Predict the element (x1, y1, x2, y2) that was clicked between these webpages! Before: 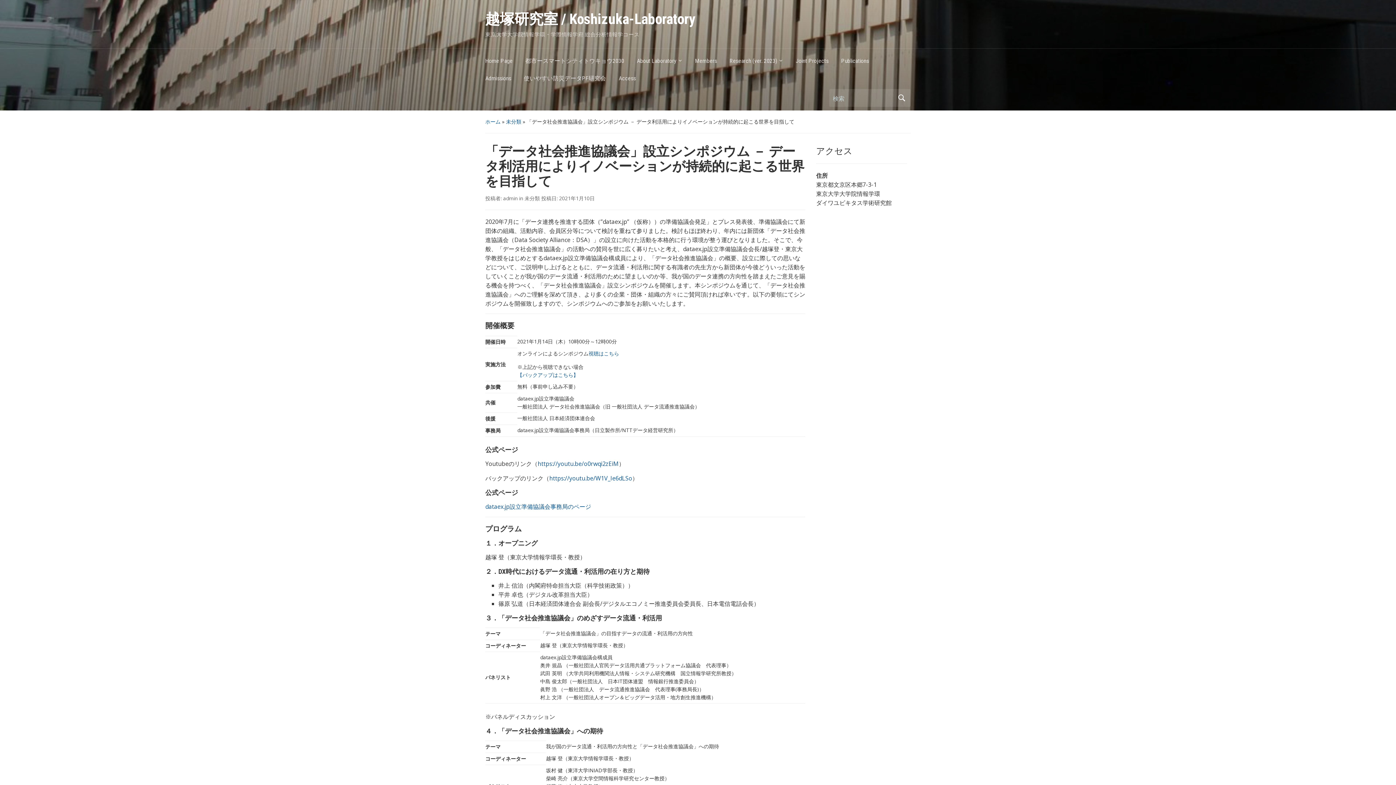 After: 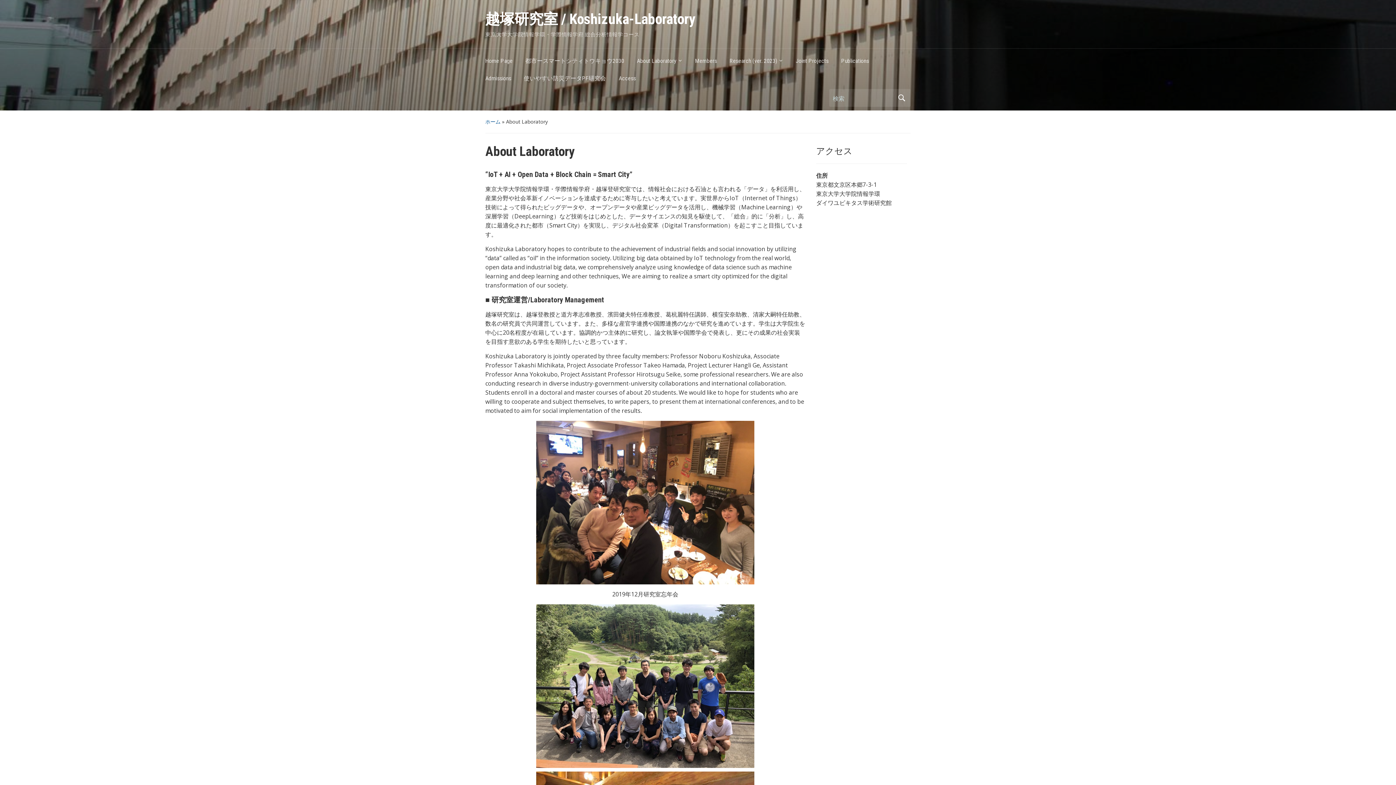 Action: label: About Laboratory bbox: (637, 54, 695, 71)